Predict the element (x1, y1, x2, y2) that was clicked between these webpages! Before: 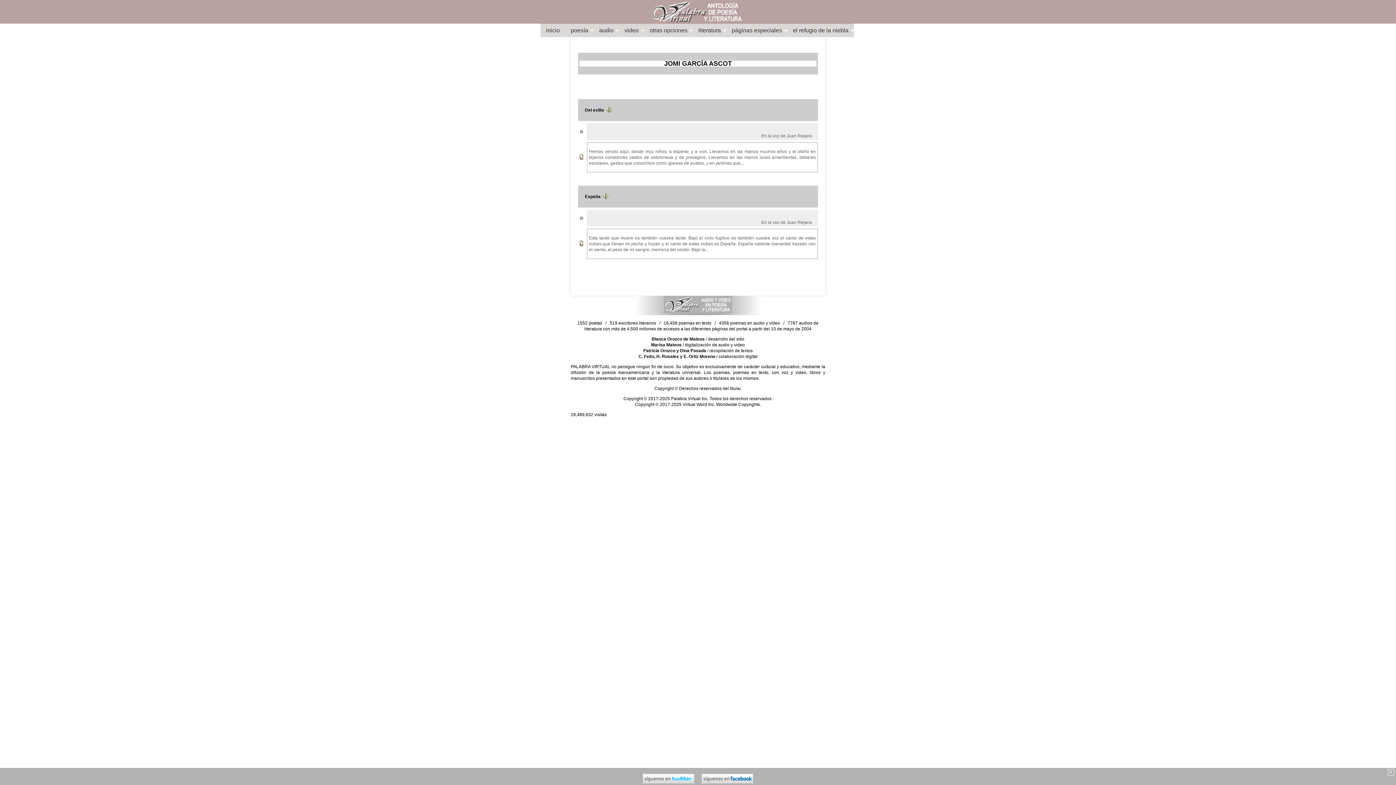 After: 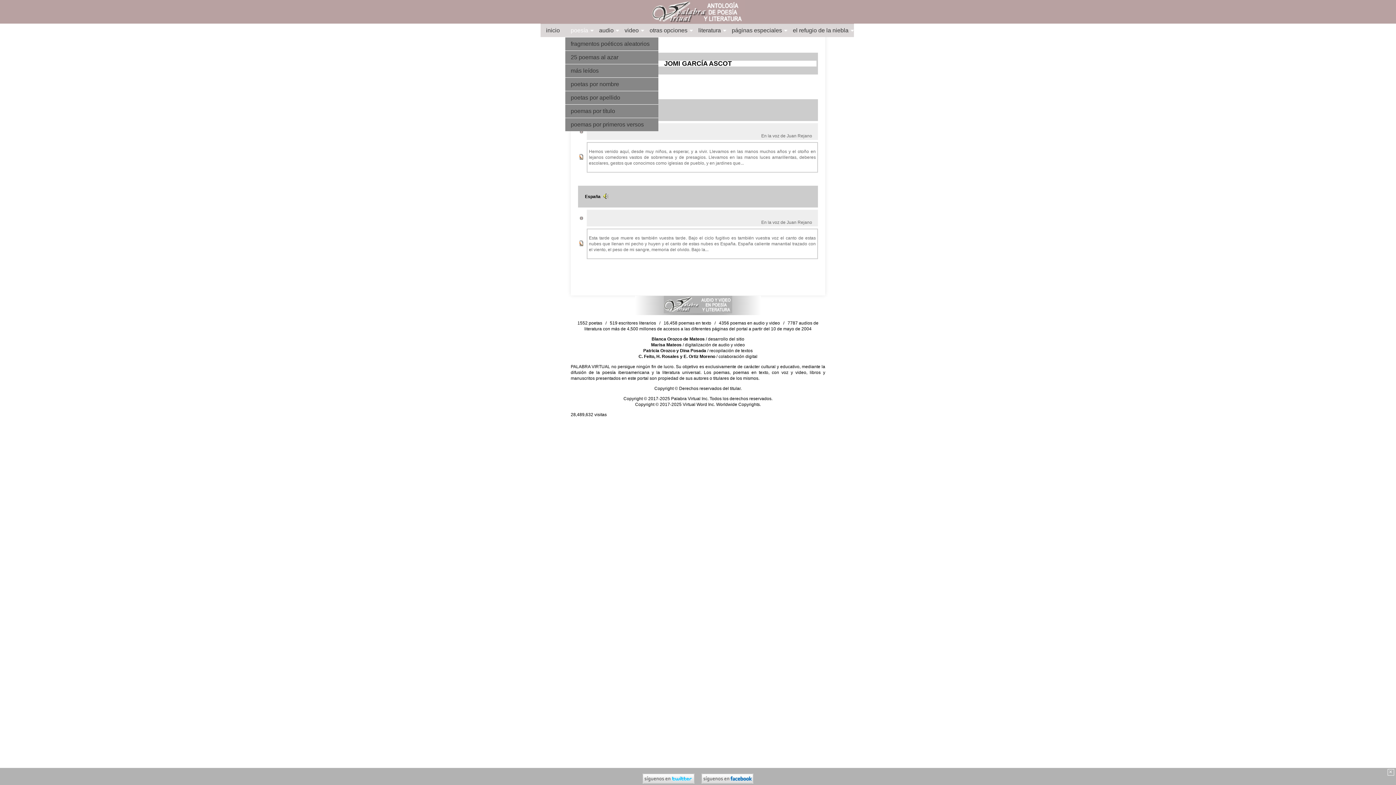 Action: bbox: (565, 24, 593, 37) label: poesía